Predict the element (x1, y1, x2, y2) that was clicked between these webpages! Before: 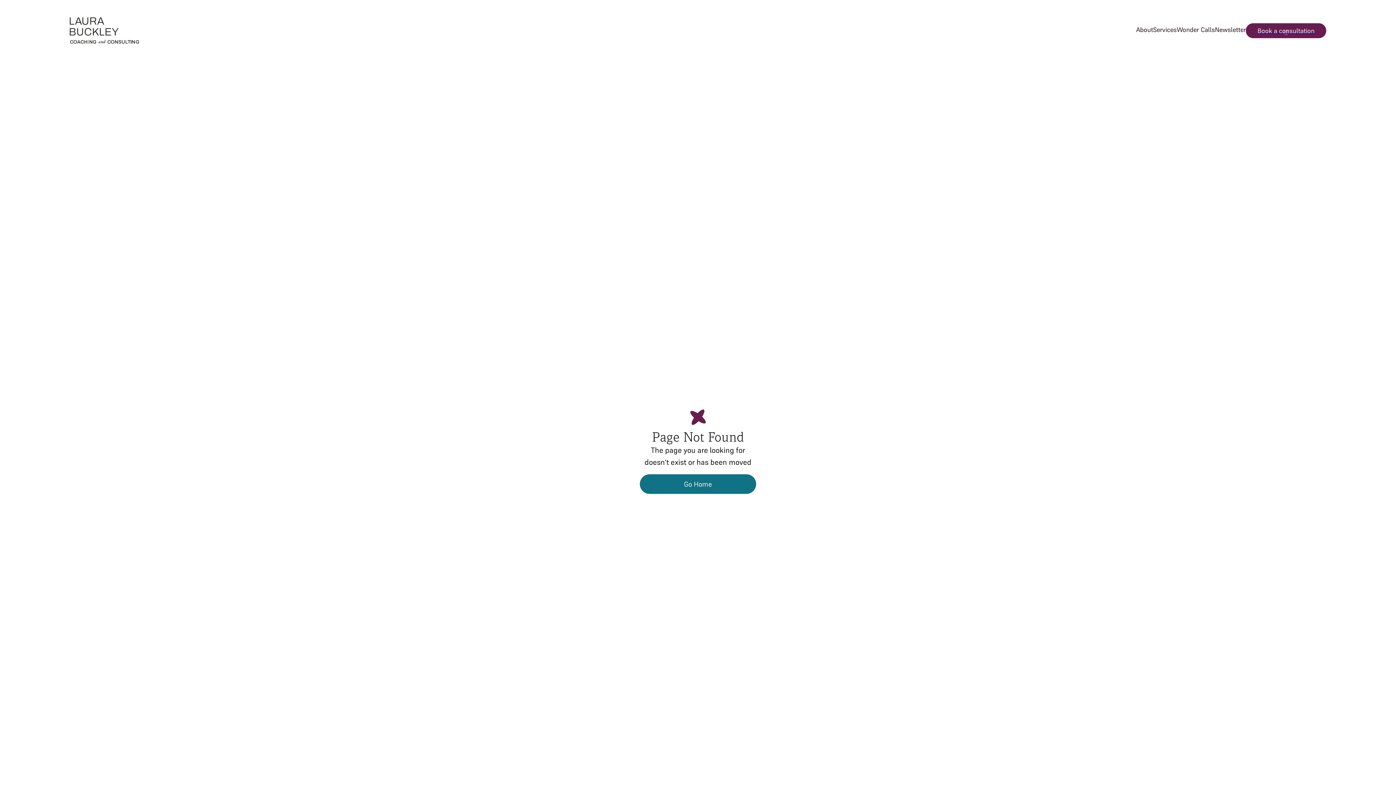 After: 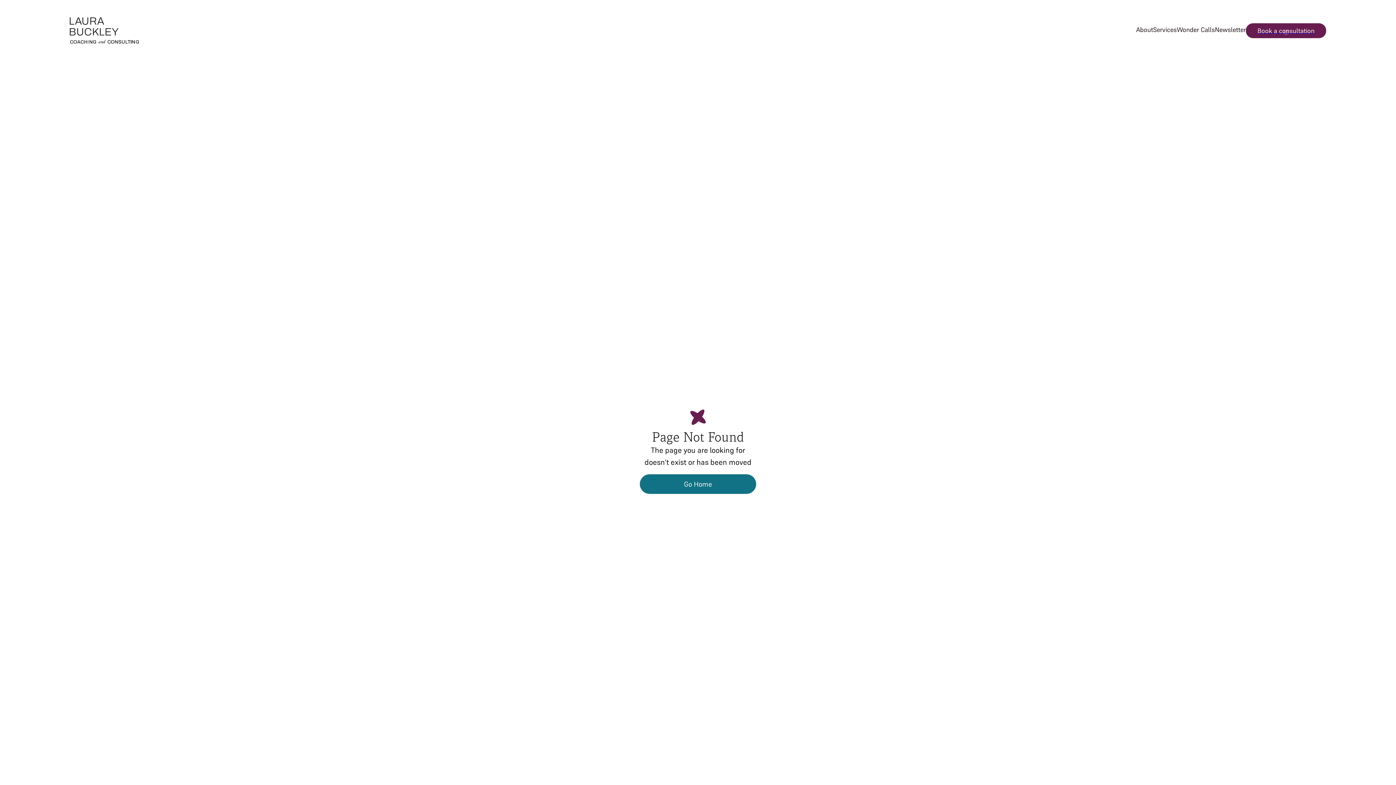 Action: bbox: (1246, 23, 1326, 38) label: Book a consultation